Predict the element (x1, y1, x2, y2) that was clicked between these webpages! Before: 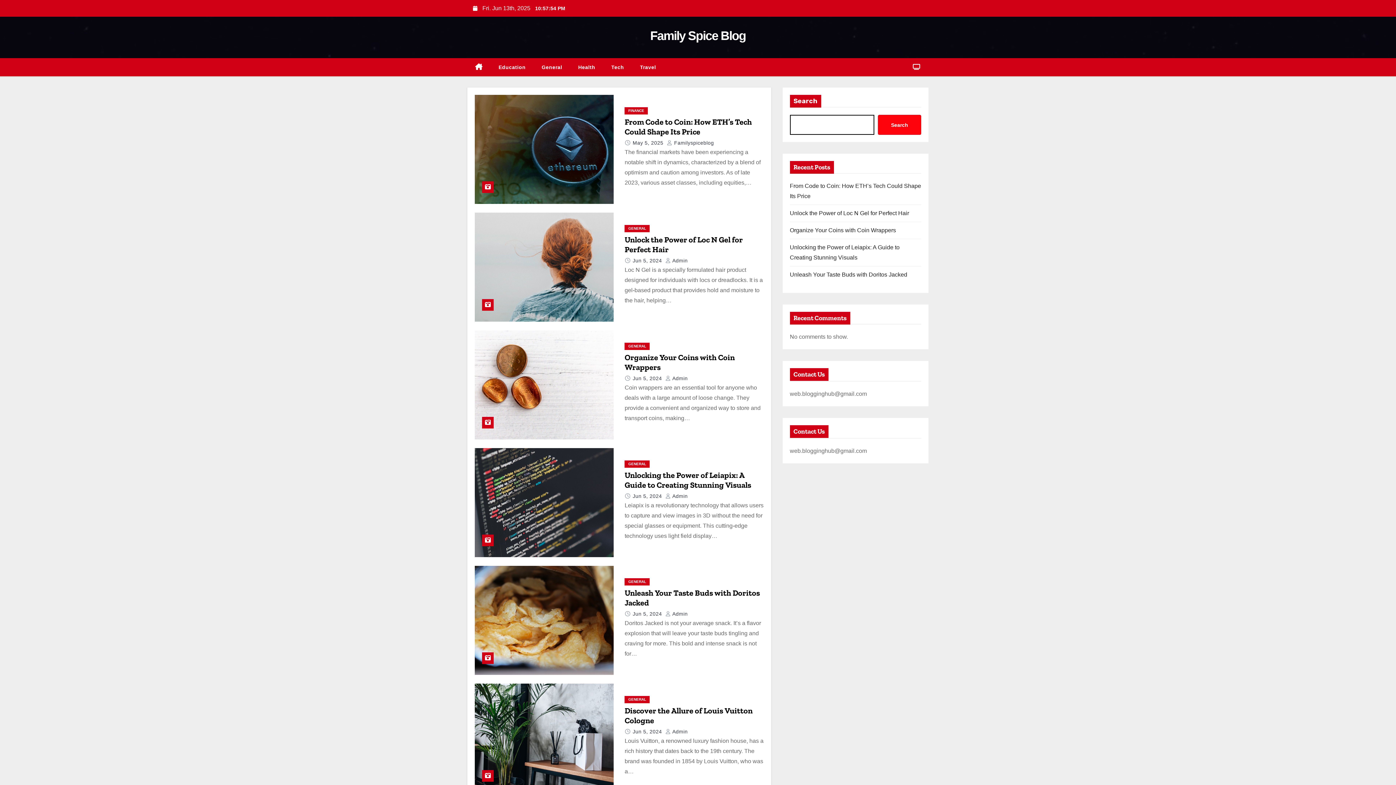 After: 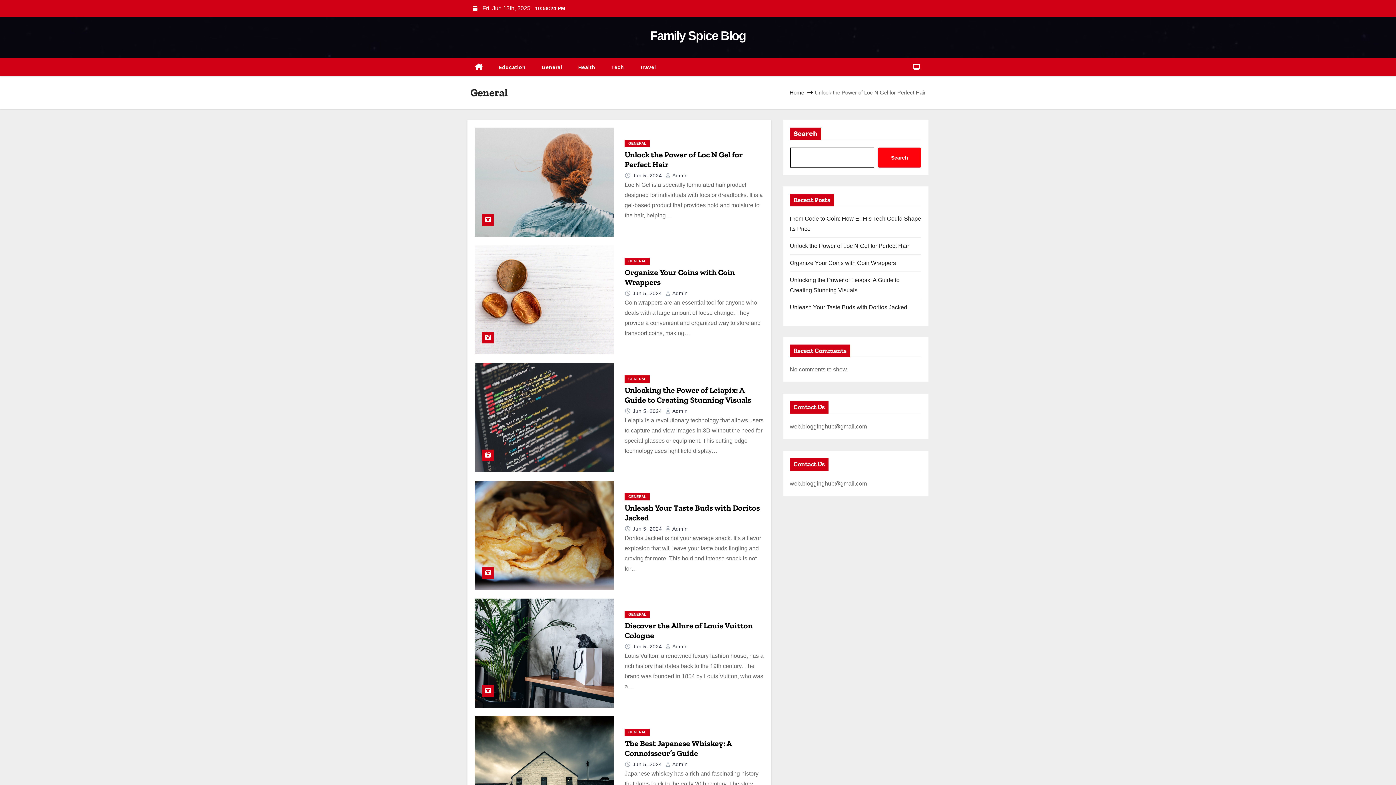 Action: bbox: (624, 225, 649, 232) label: GENERAL